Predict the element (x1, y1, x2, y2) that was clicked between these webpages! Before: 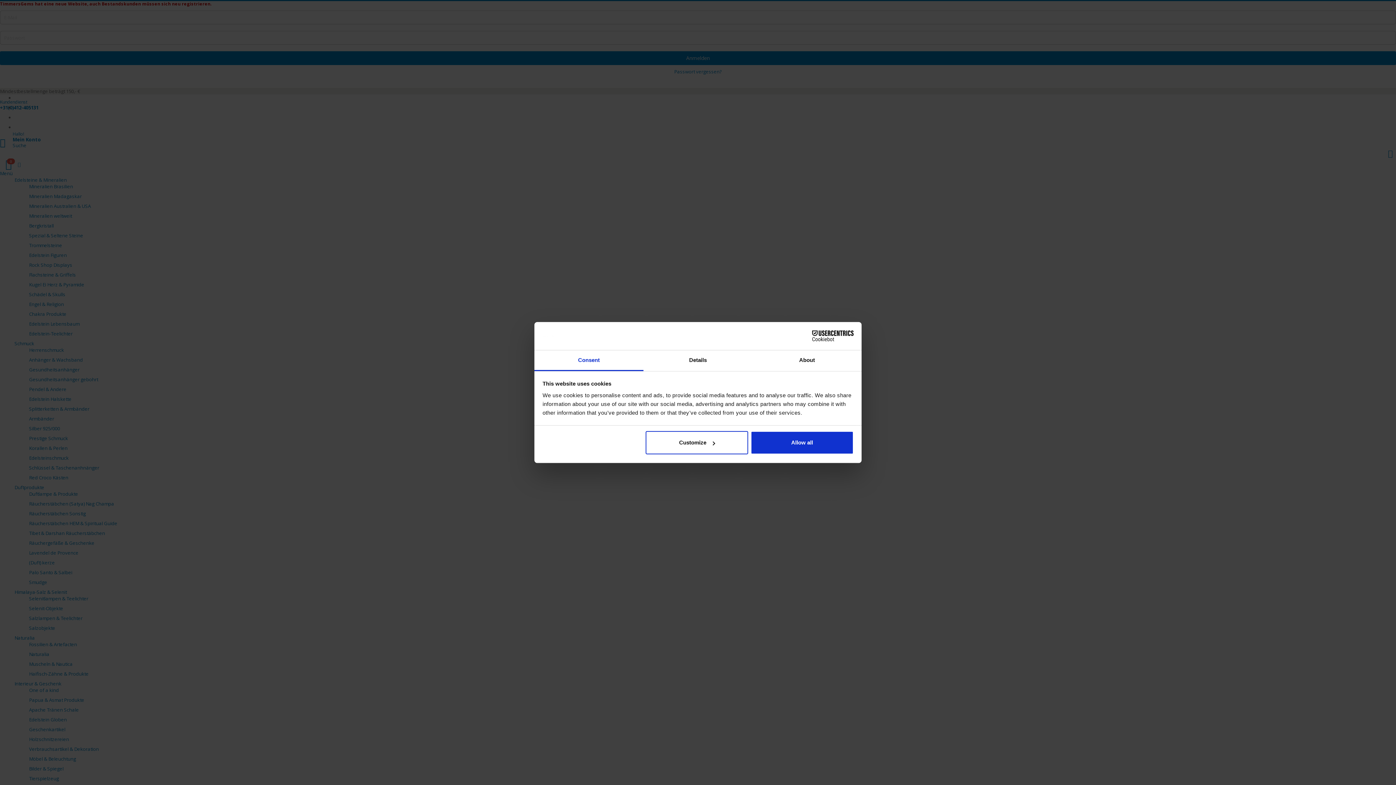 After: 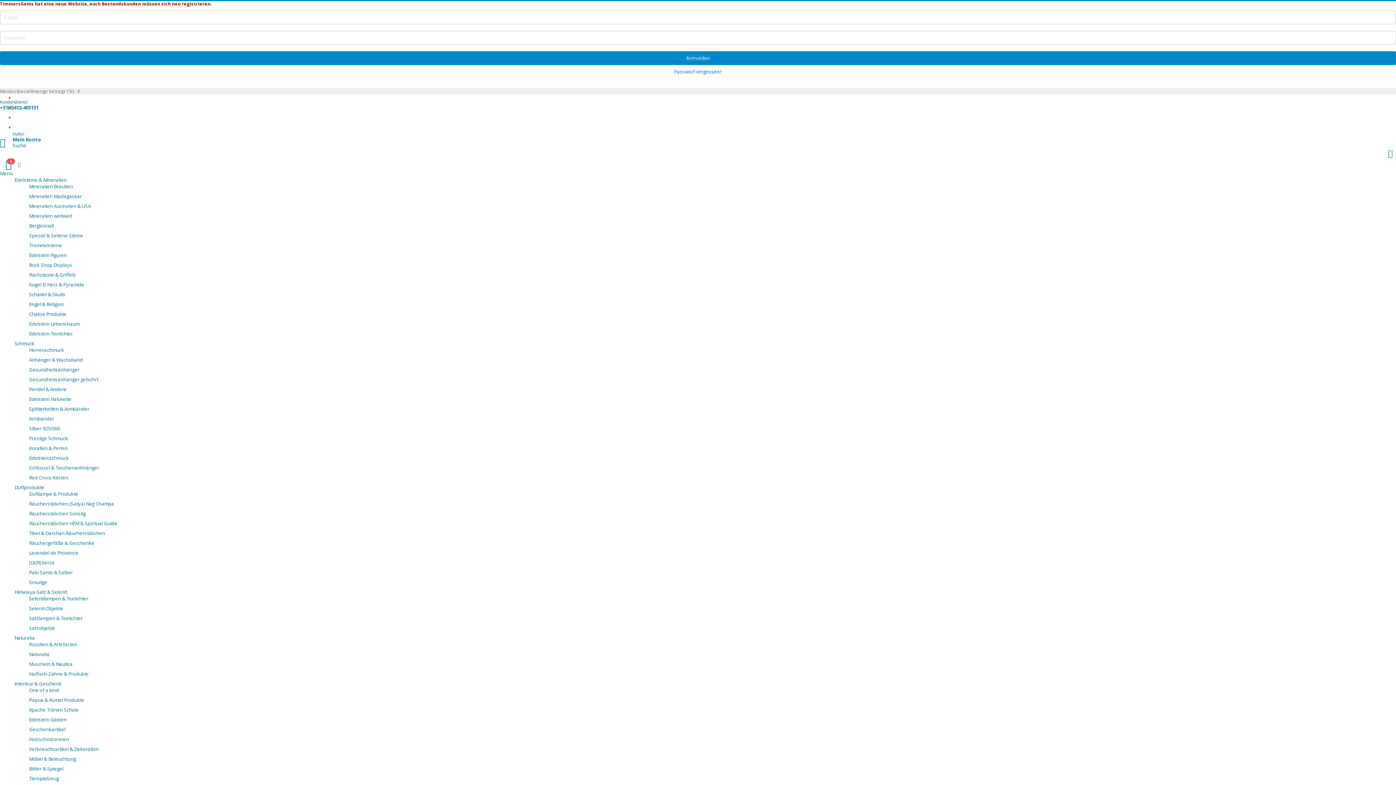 Action: label: Allow all bbox: (751, 431, 853, 454)